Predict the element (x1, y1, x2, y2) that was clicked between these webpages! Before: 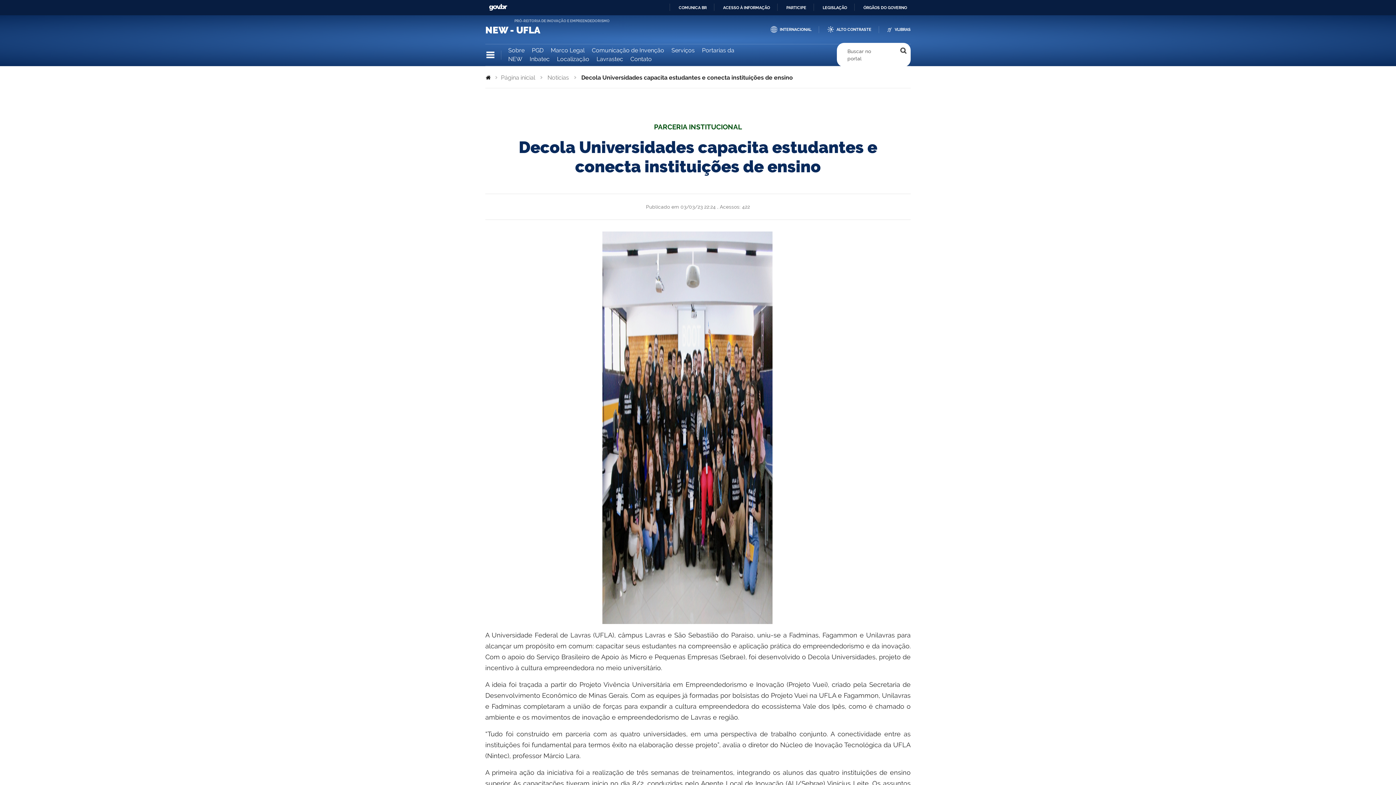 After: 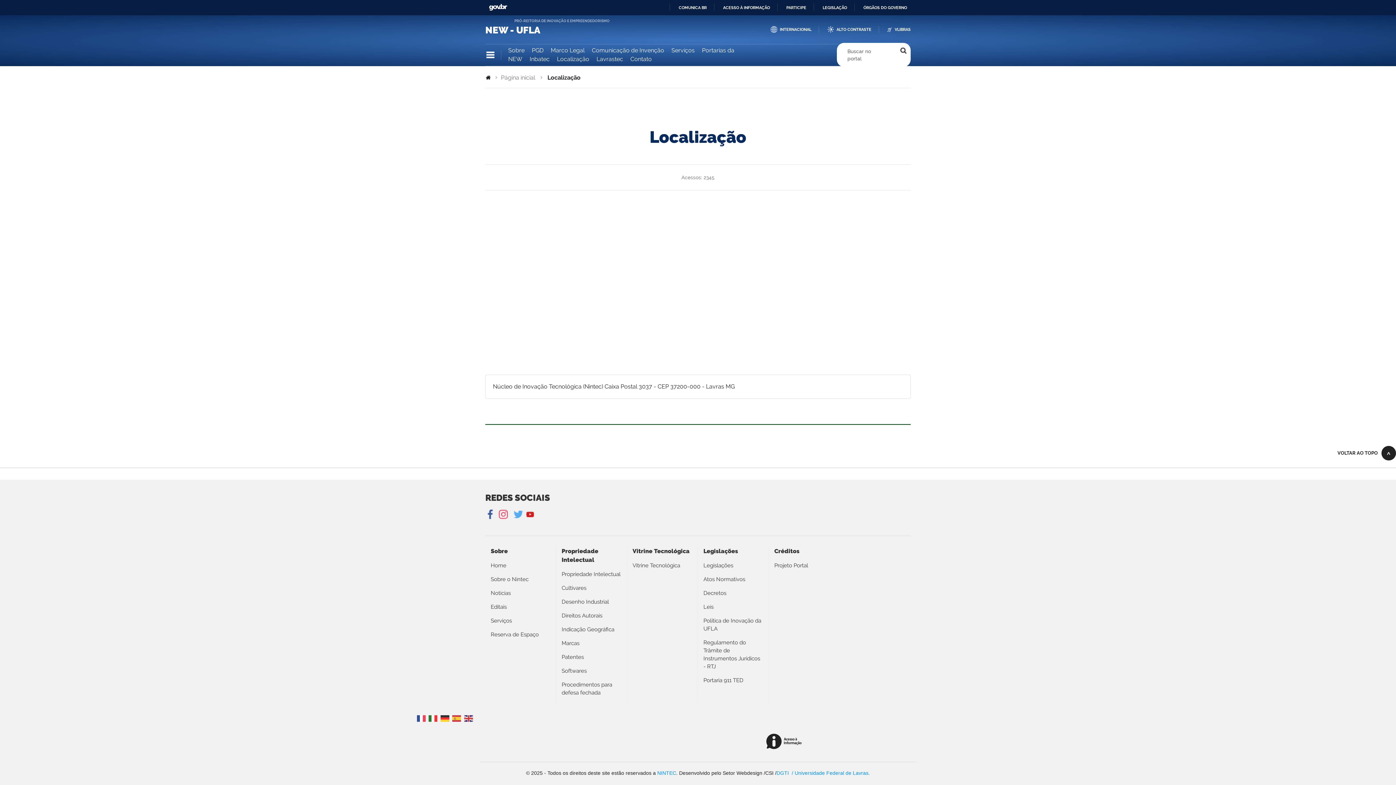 Action: bbox: (557, 55, 589, 62) label: Localização